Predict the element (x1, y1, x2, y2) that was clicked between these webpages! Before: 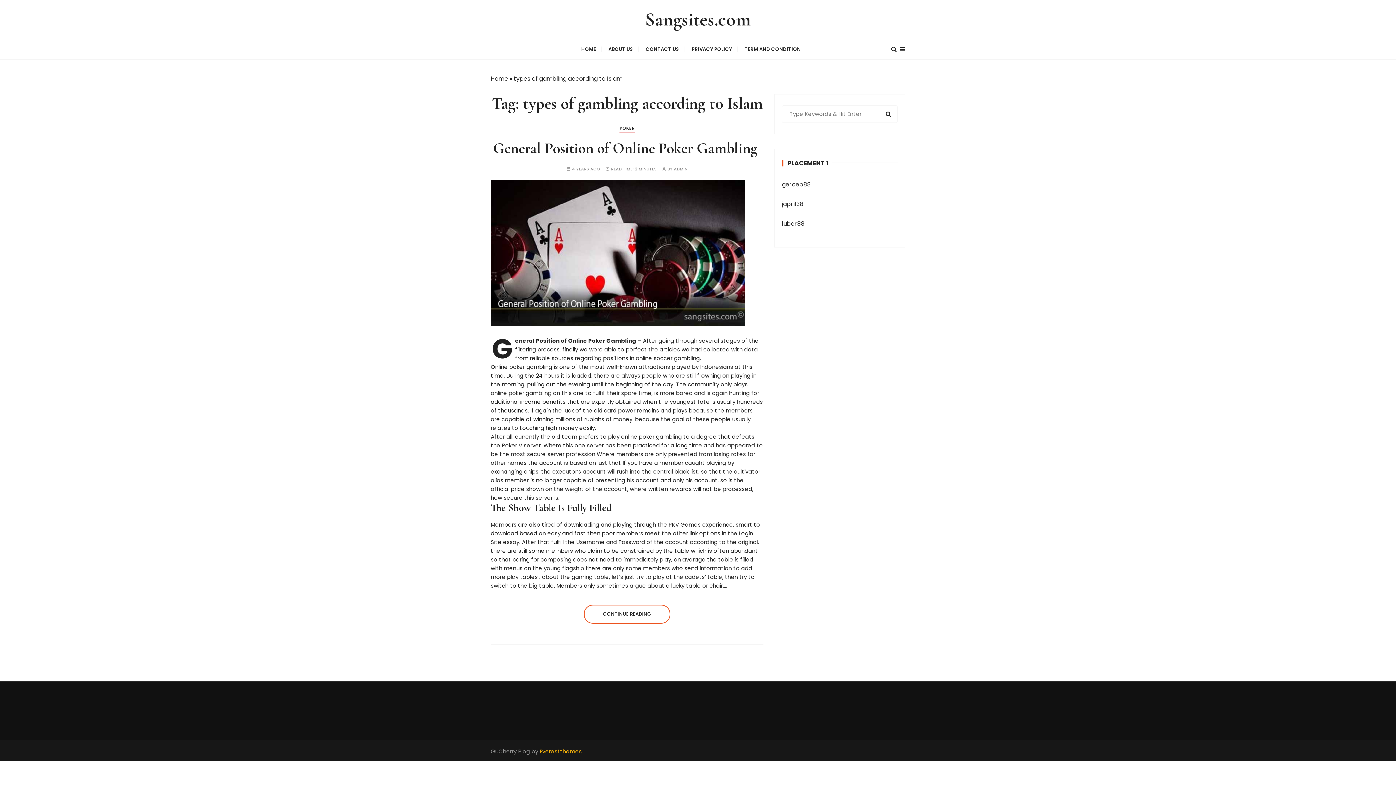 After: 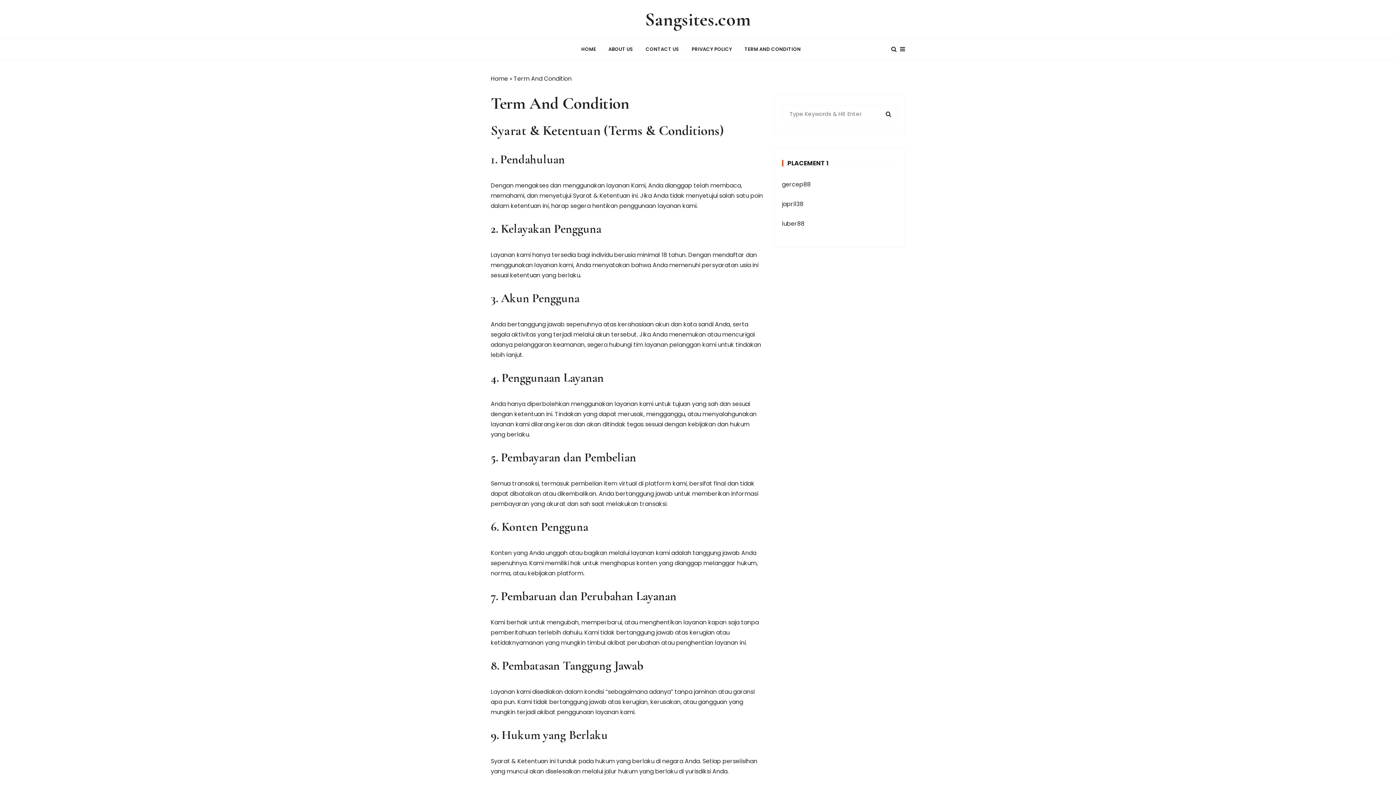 Action: bbox: (739, 39, 806, 59) label: TERM AND CONDITION